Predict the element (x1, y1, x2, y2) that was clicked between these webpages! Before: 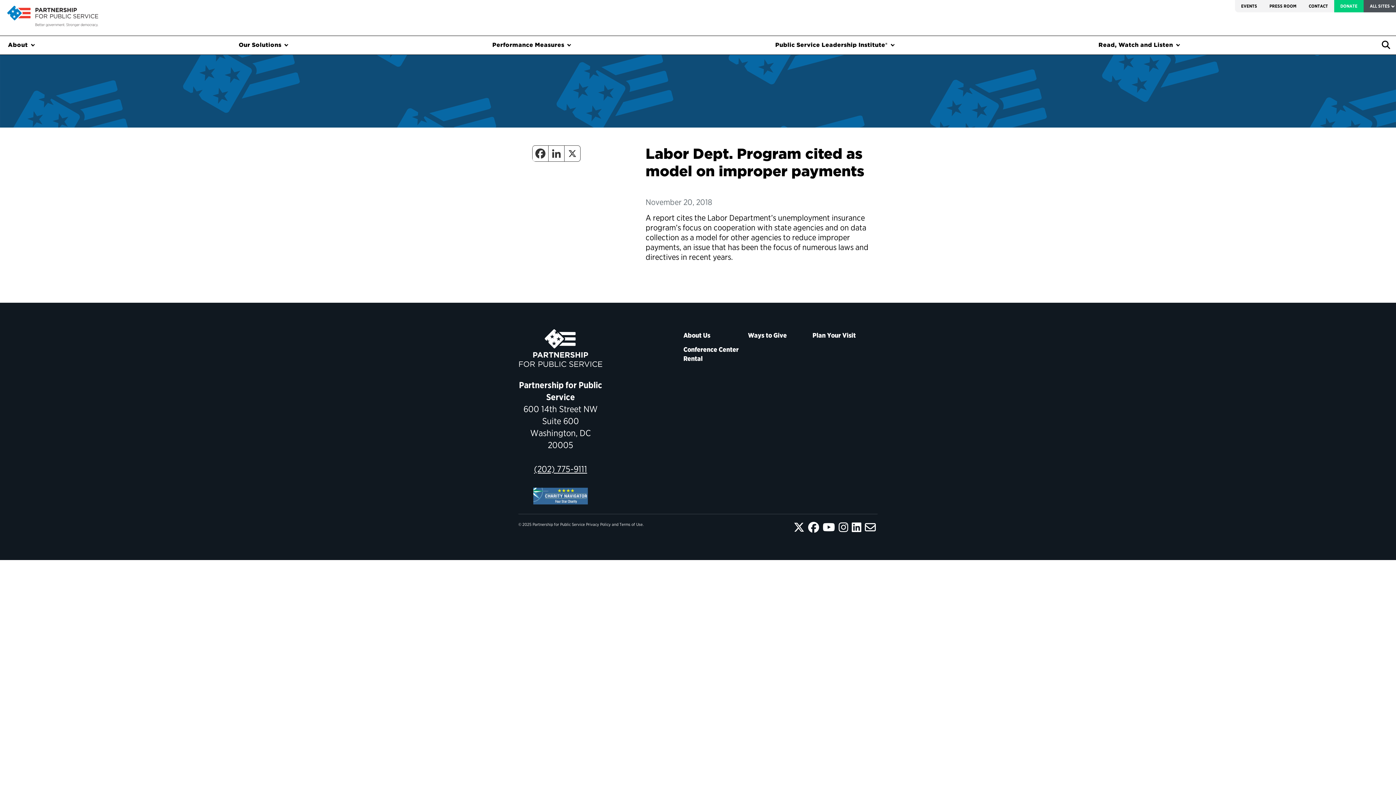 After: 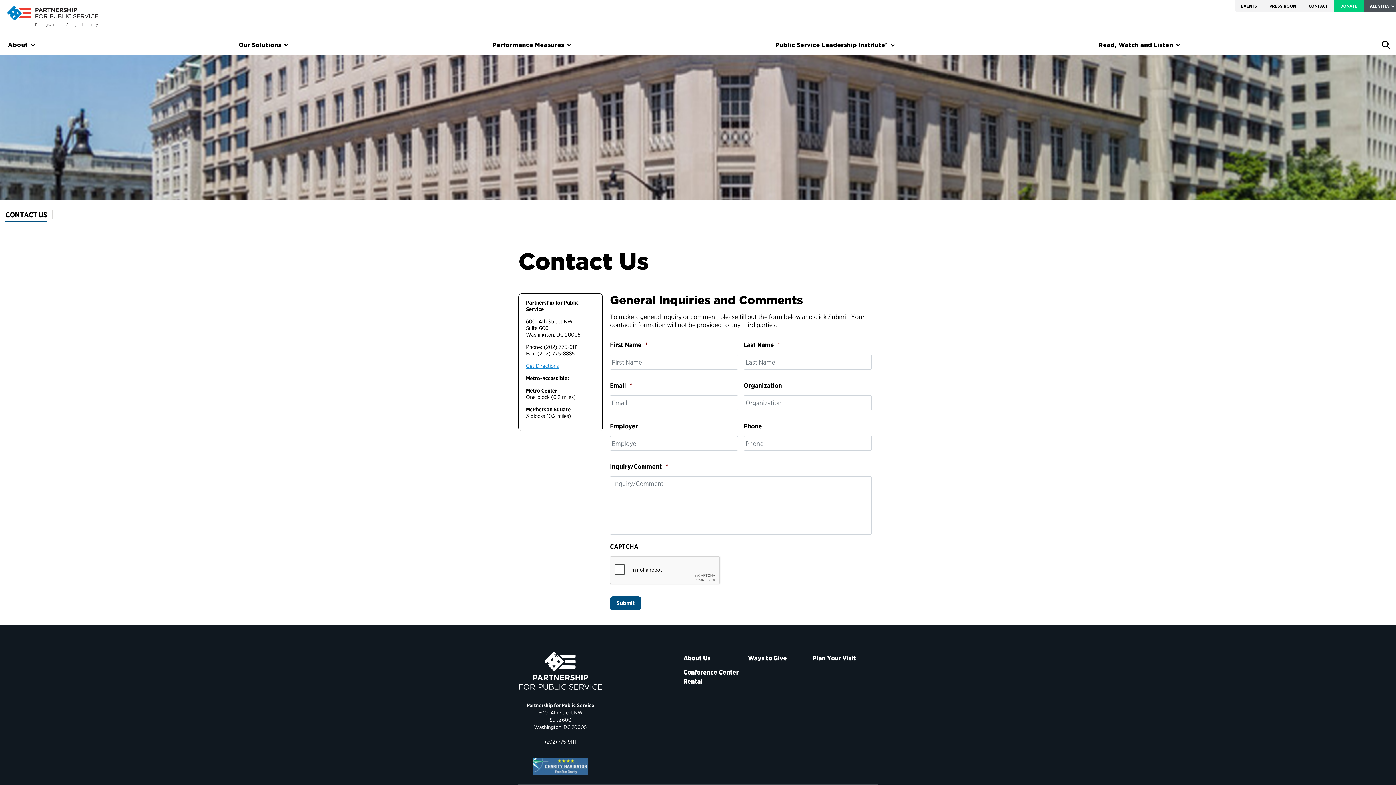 Action: bbox: (1302, 0, 1334, 12) label: CONTACT